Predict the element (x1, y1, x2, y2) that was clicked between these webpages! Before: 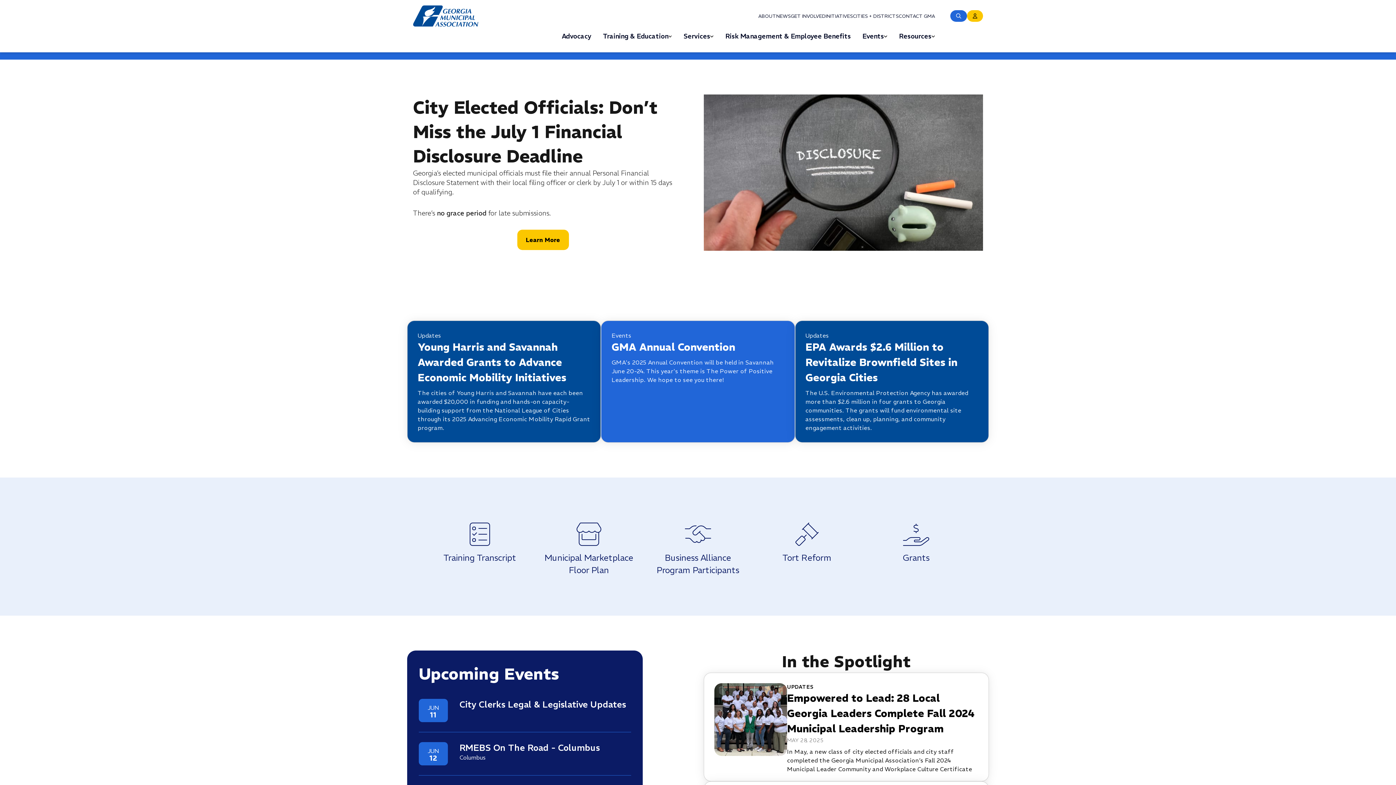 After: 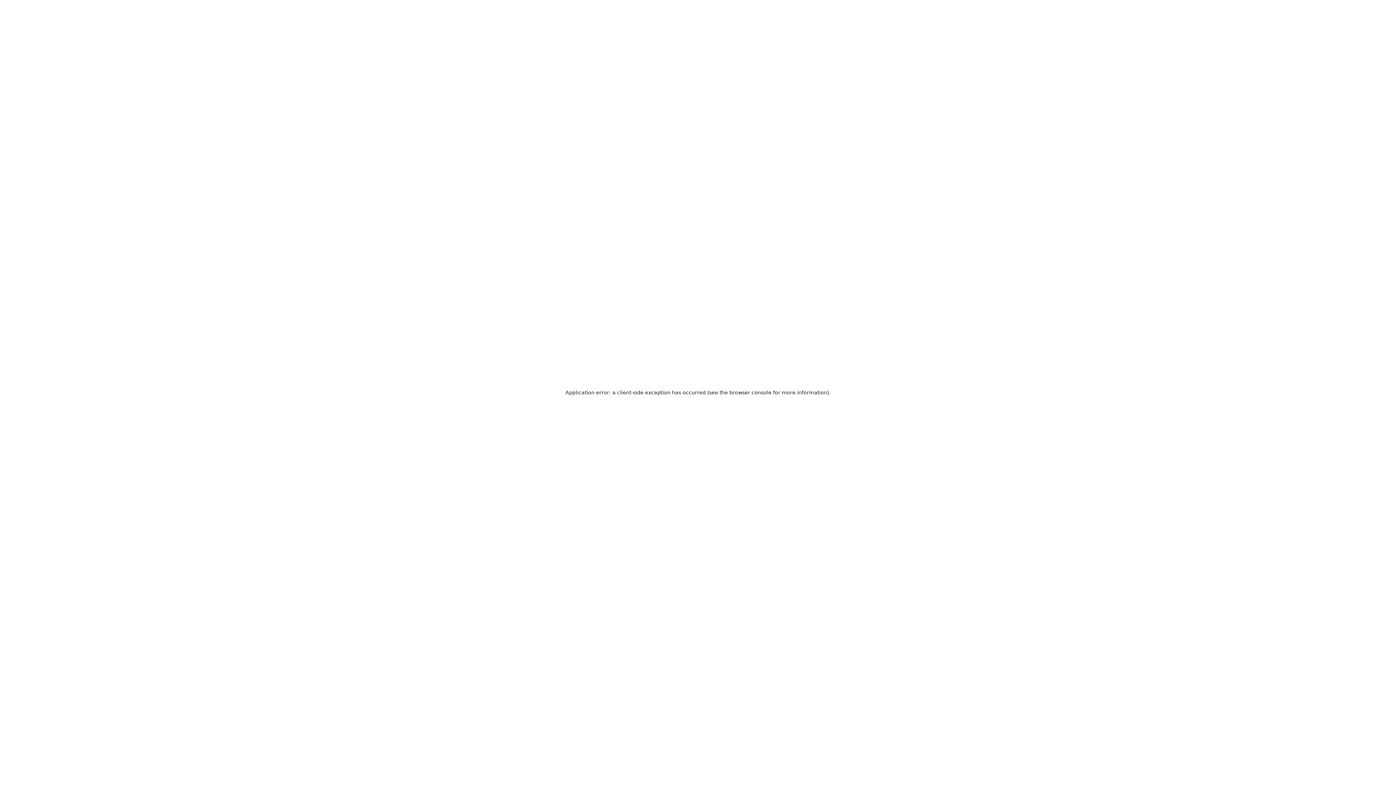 Action: label: ABOUT bbox: (758, 12, 776, 19)